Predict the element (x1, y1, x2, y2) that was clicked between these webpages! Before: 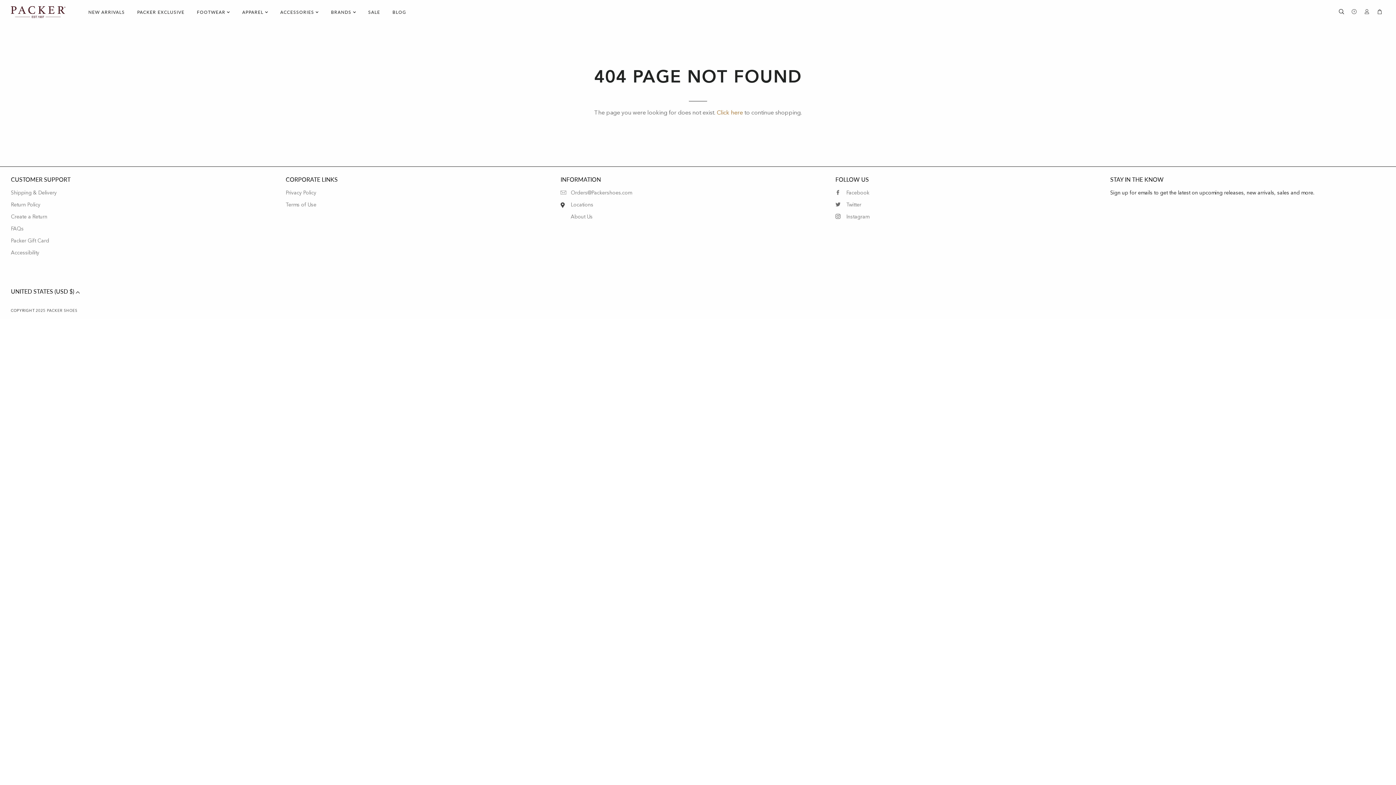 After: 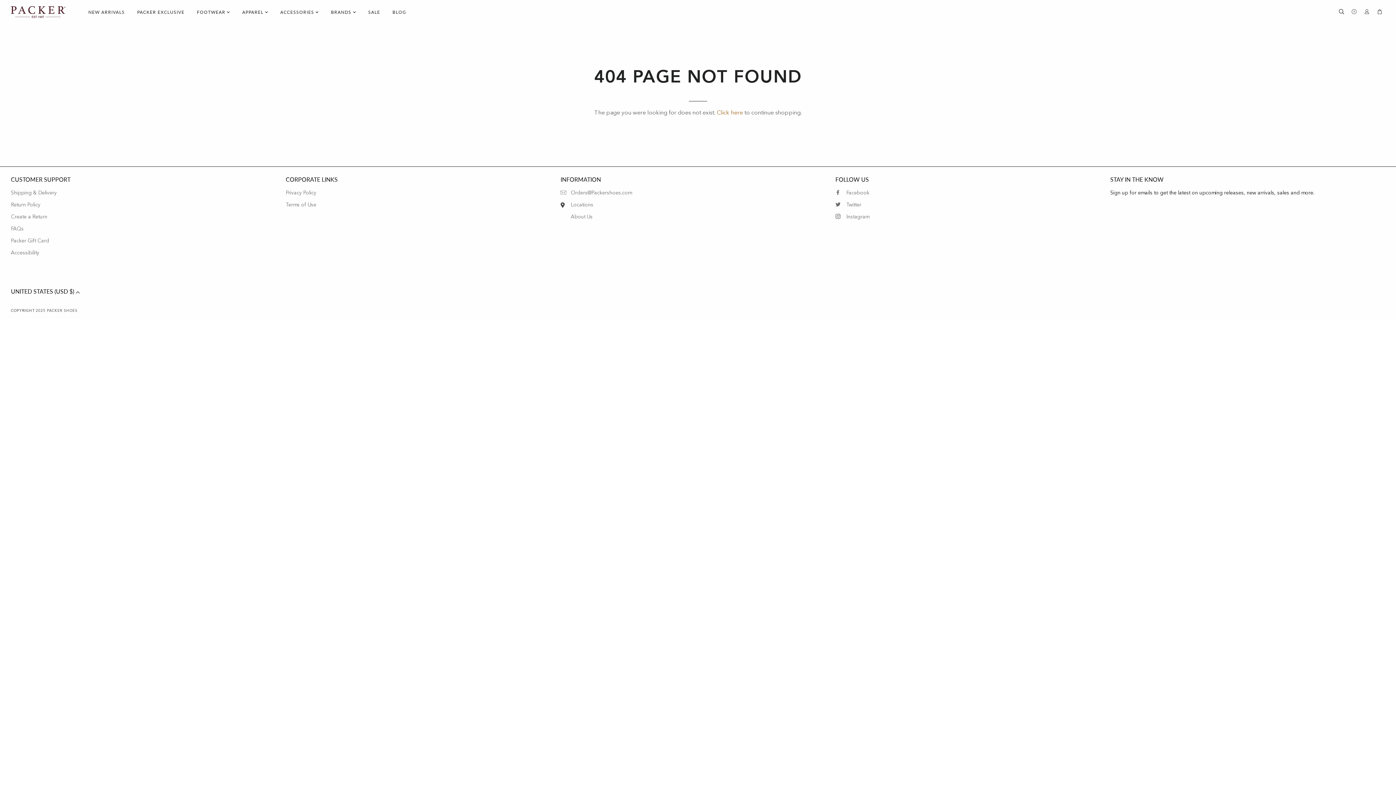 Action: label: Facebook bbox: (835, 189, 1110, 197)